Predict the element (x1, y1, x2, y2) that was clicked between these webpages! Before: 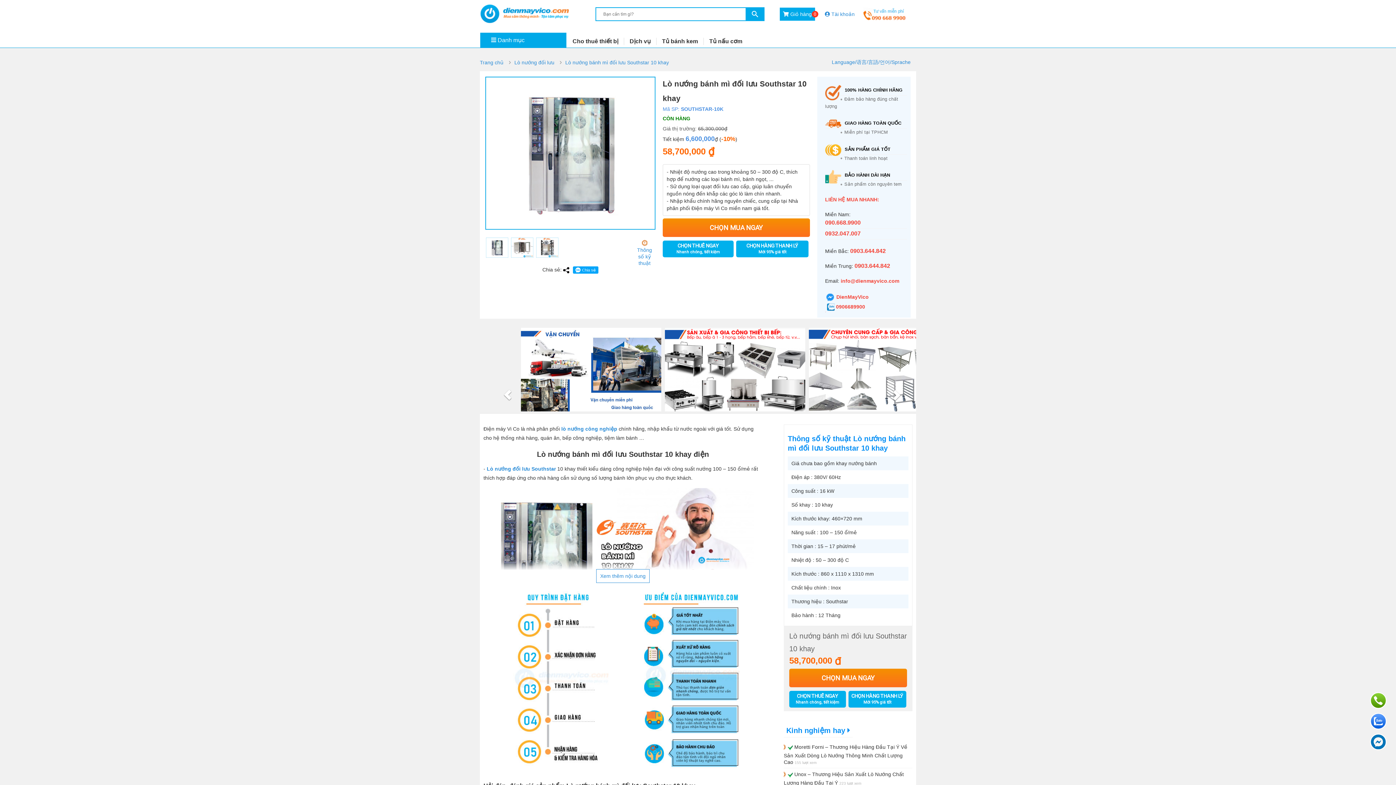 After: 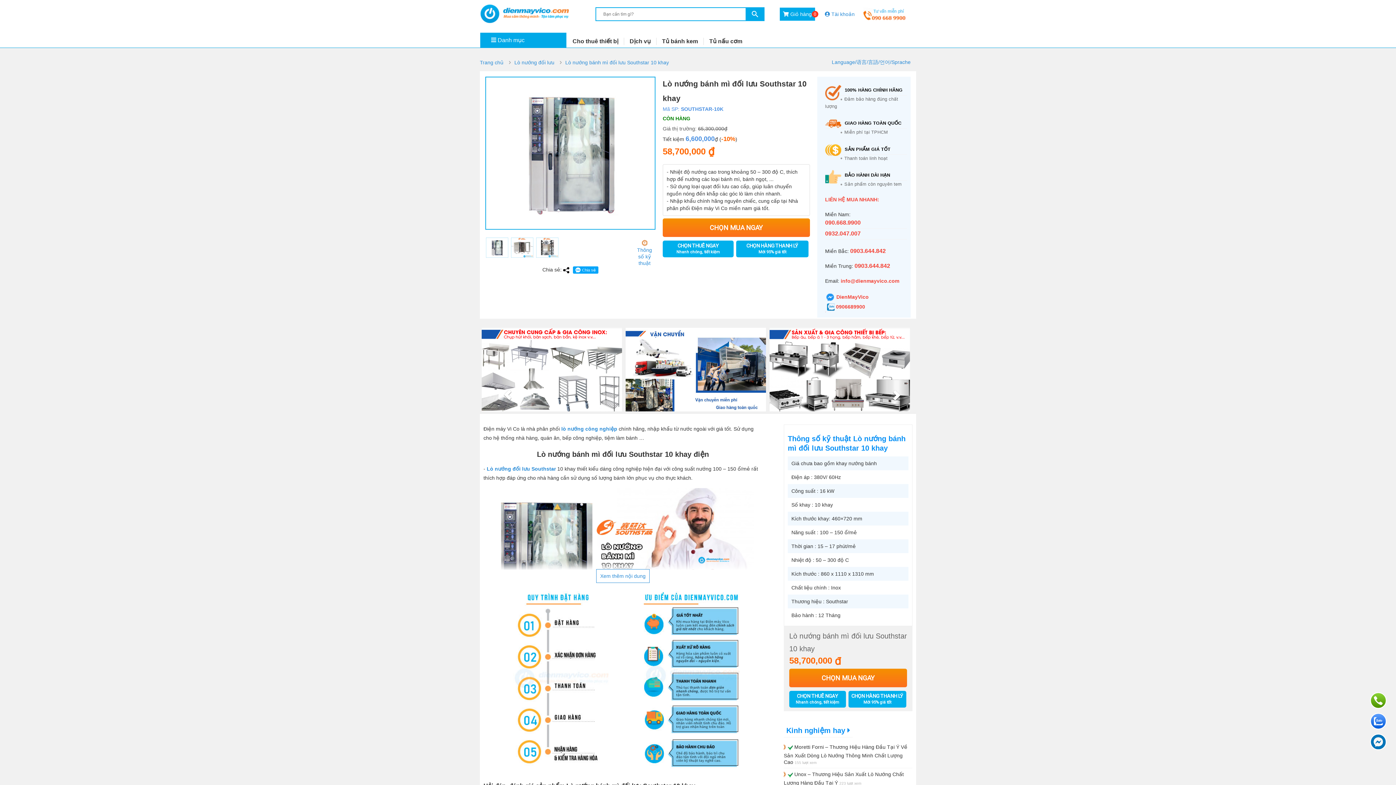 Action: bbox: (565, 56, 672, 68) label: Lò nướng bánh mì đối lưu Southstar 10 khay